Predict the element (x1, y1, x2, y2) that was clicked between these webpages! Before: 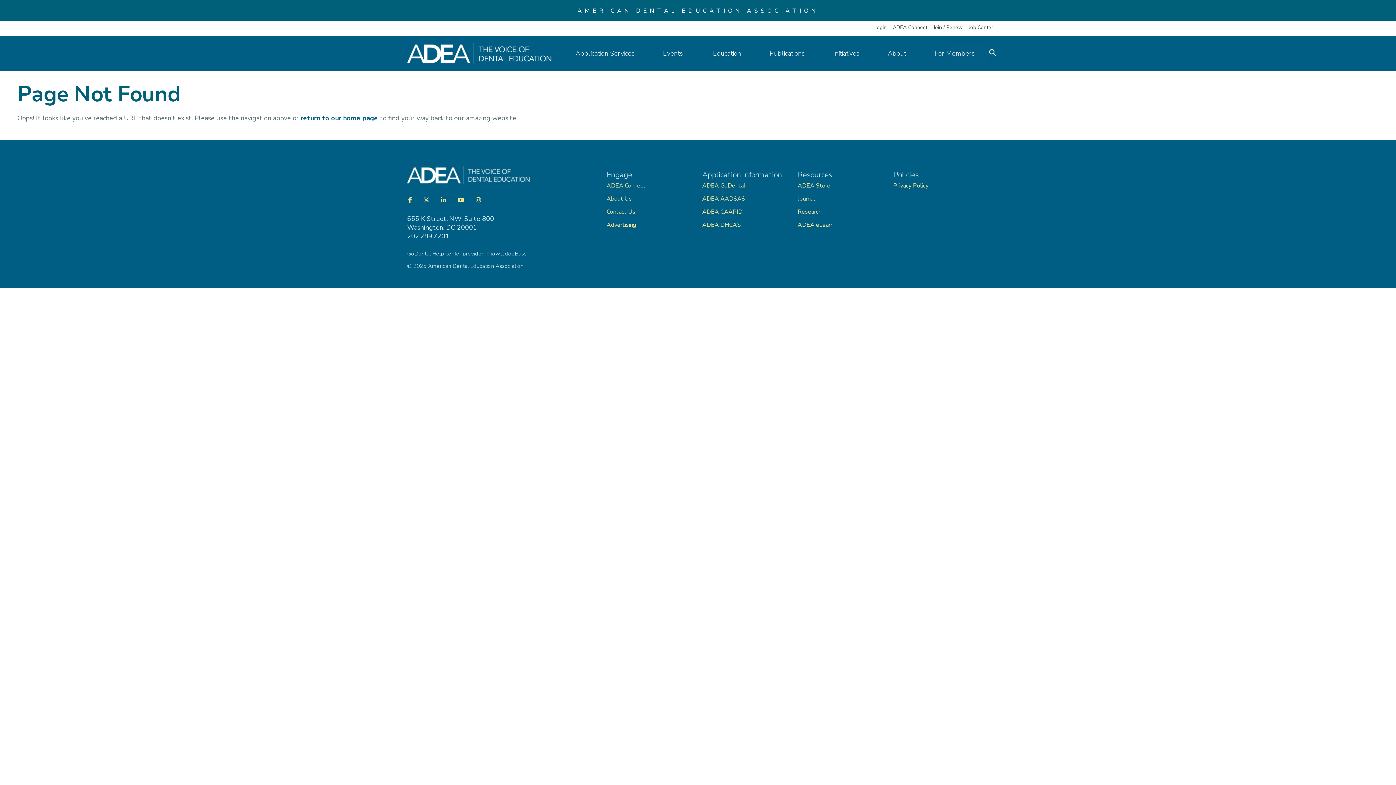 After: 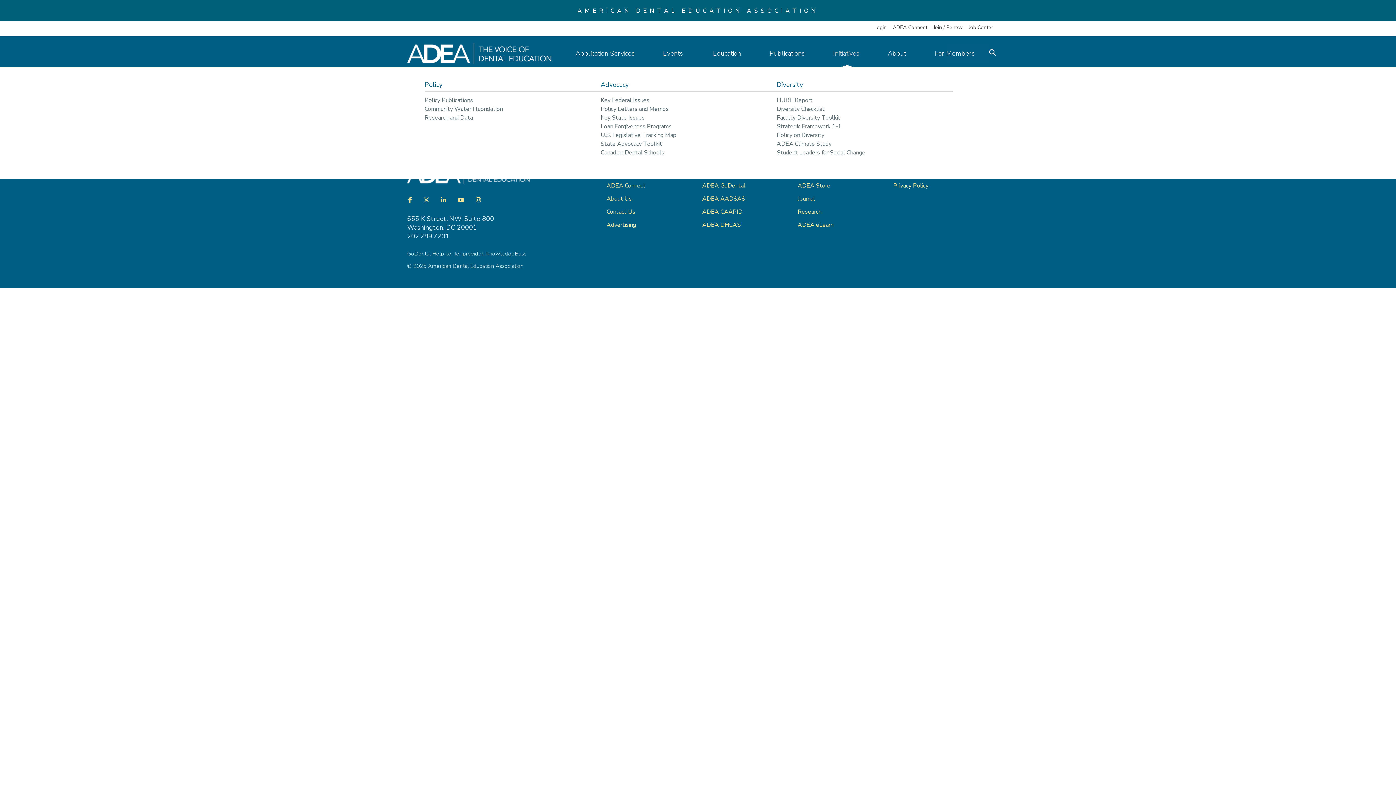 Action: bbox: (819, 44, 873, 62) label: Initiatives